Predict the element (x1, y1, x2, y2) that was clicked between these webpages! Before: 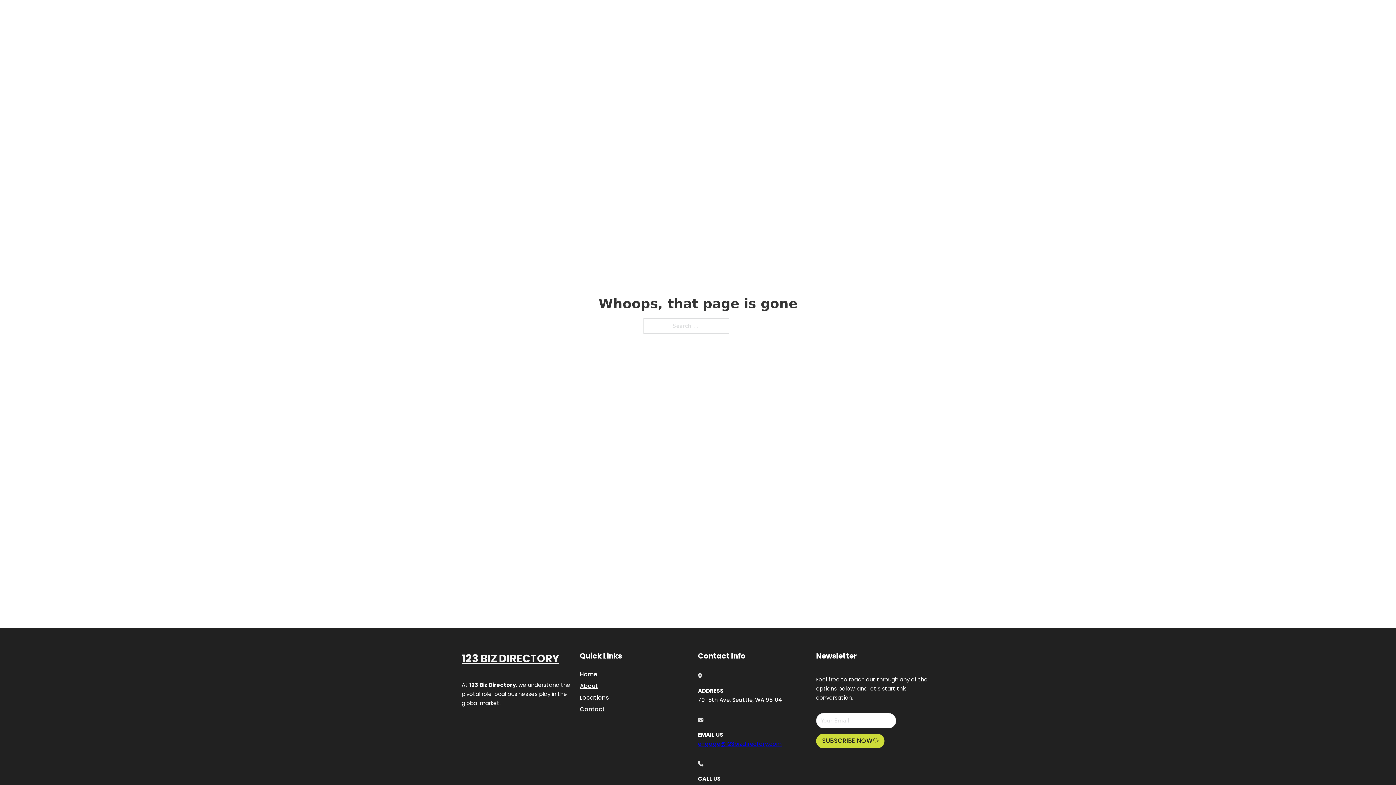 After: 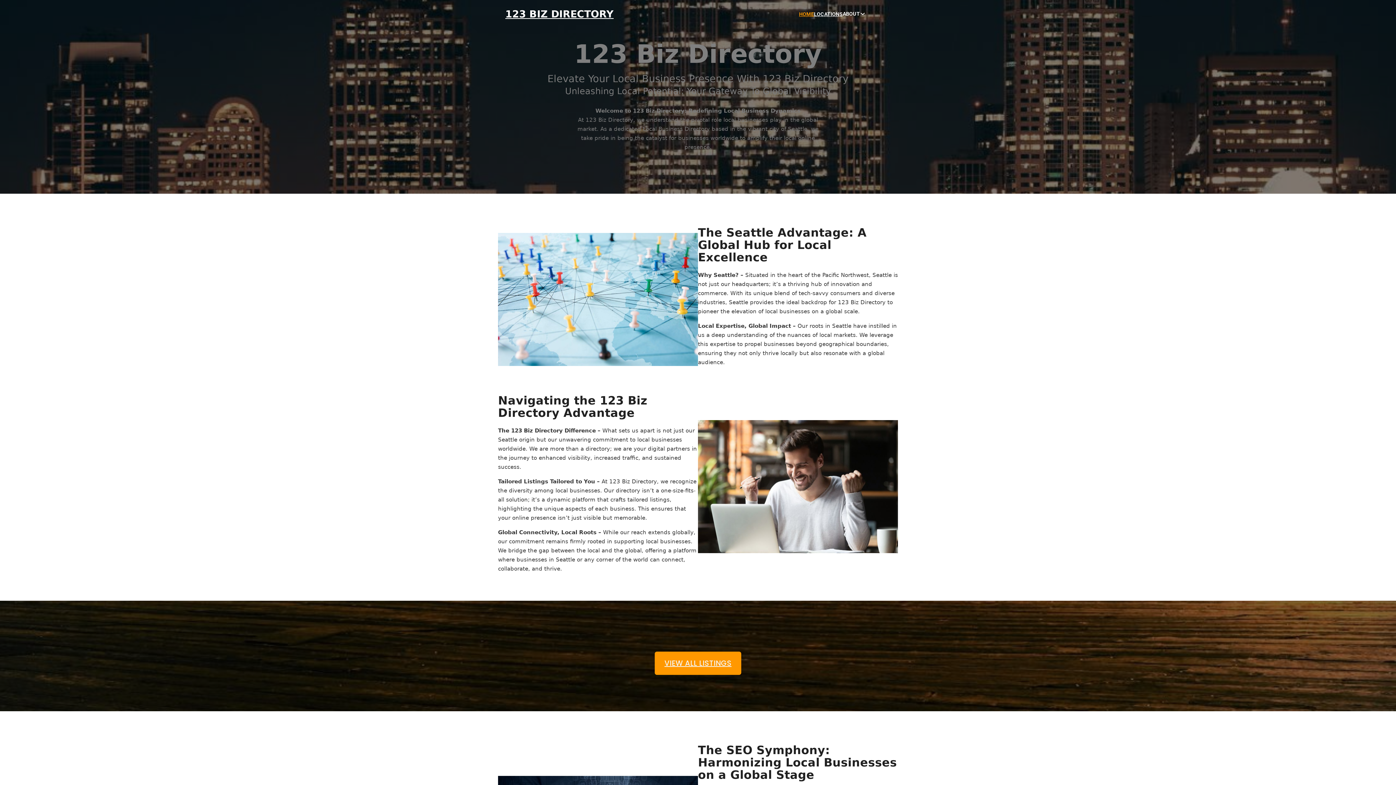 Action: bbox: (505, 8, 613, 19) label: 123 BIZ DIRECTORY